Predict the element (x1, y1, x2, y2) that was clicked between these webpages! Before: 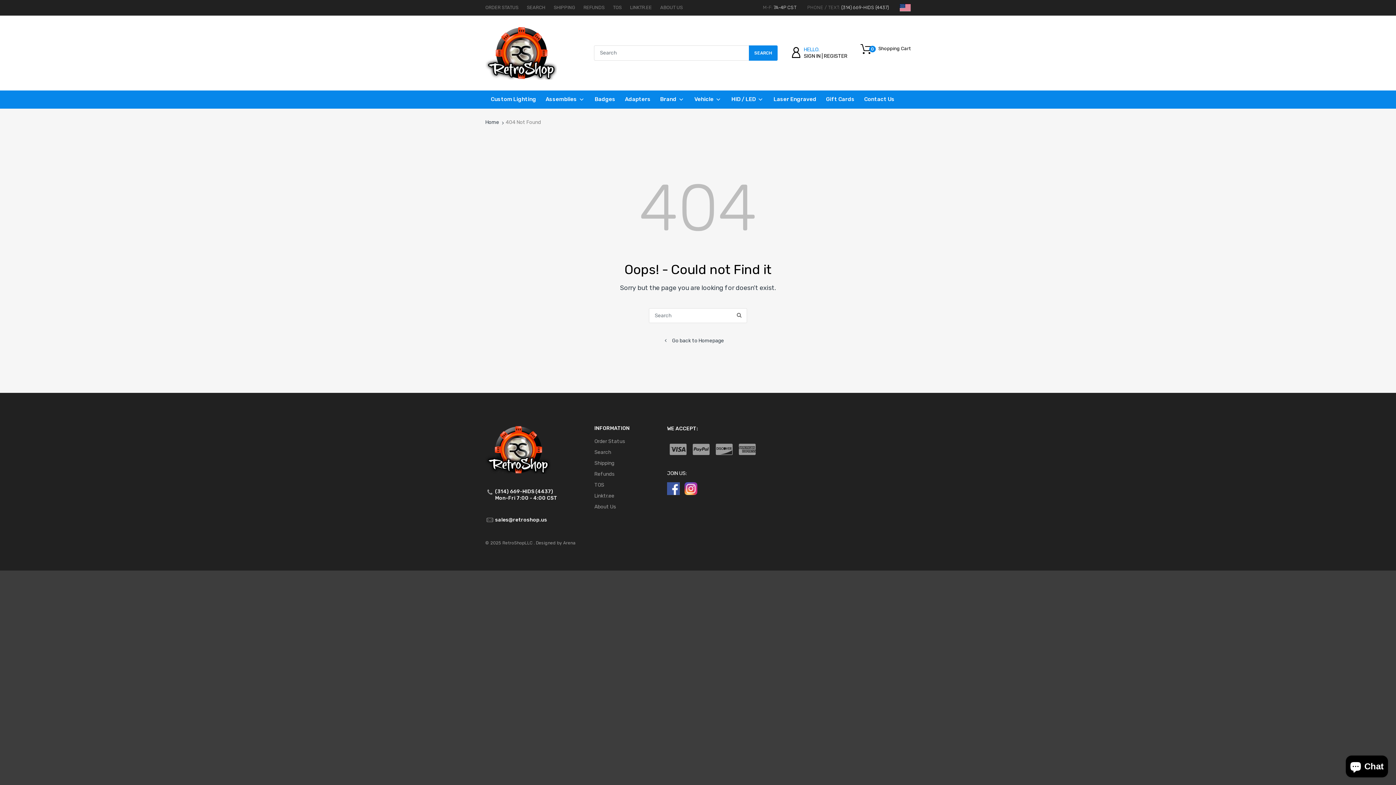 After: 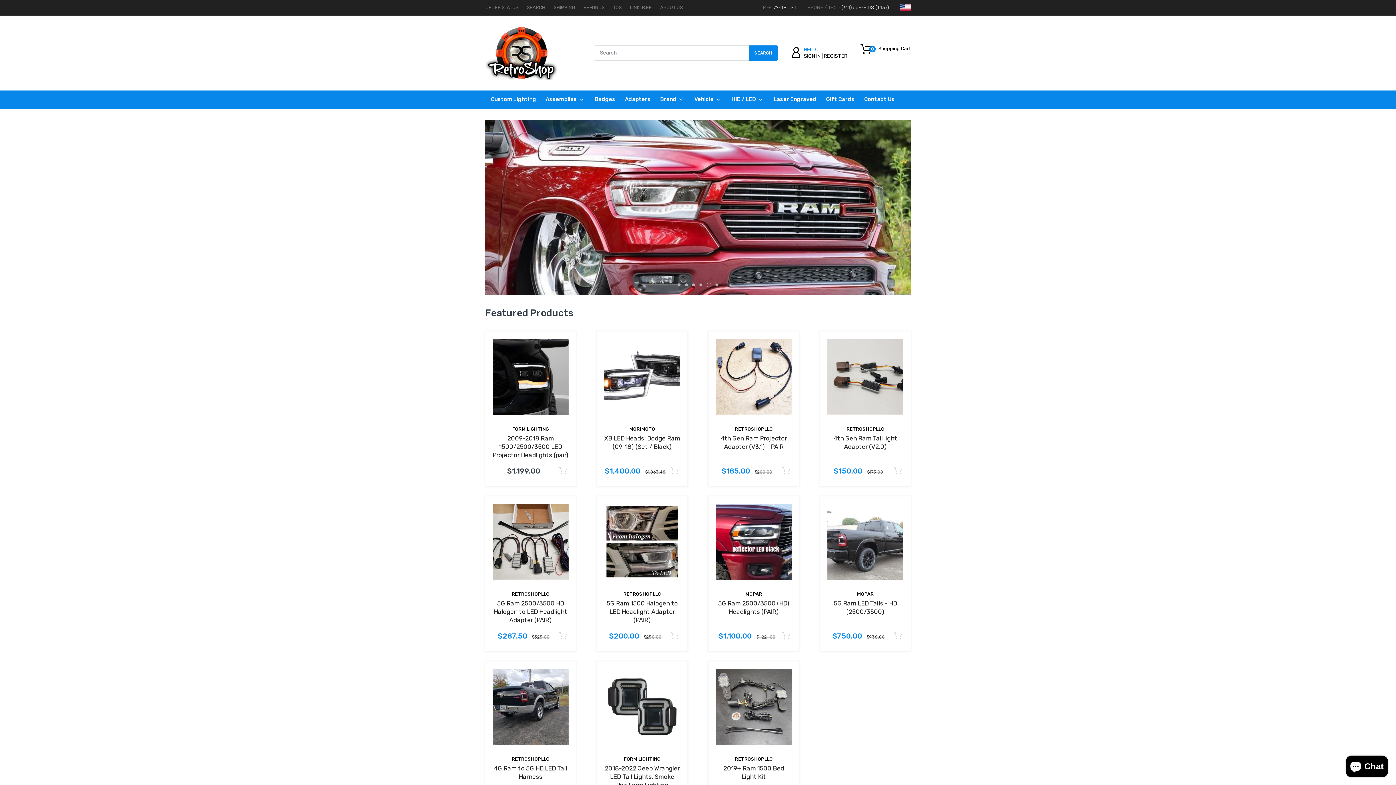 Action: bbox: (485, 49, 557, 55)